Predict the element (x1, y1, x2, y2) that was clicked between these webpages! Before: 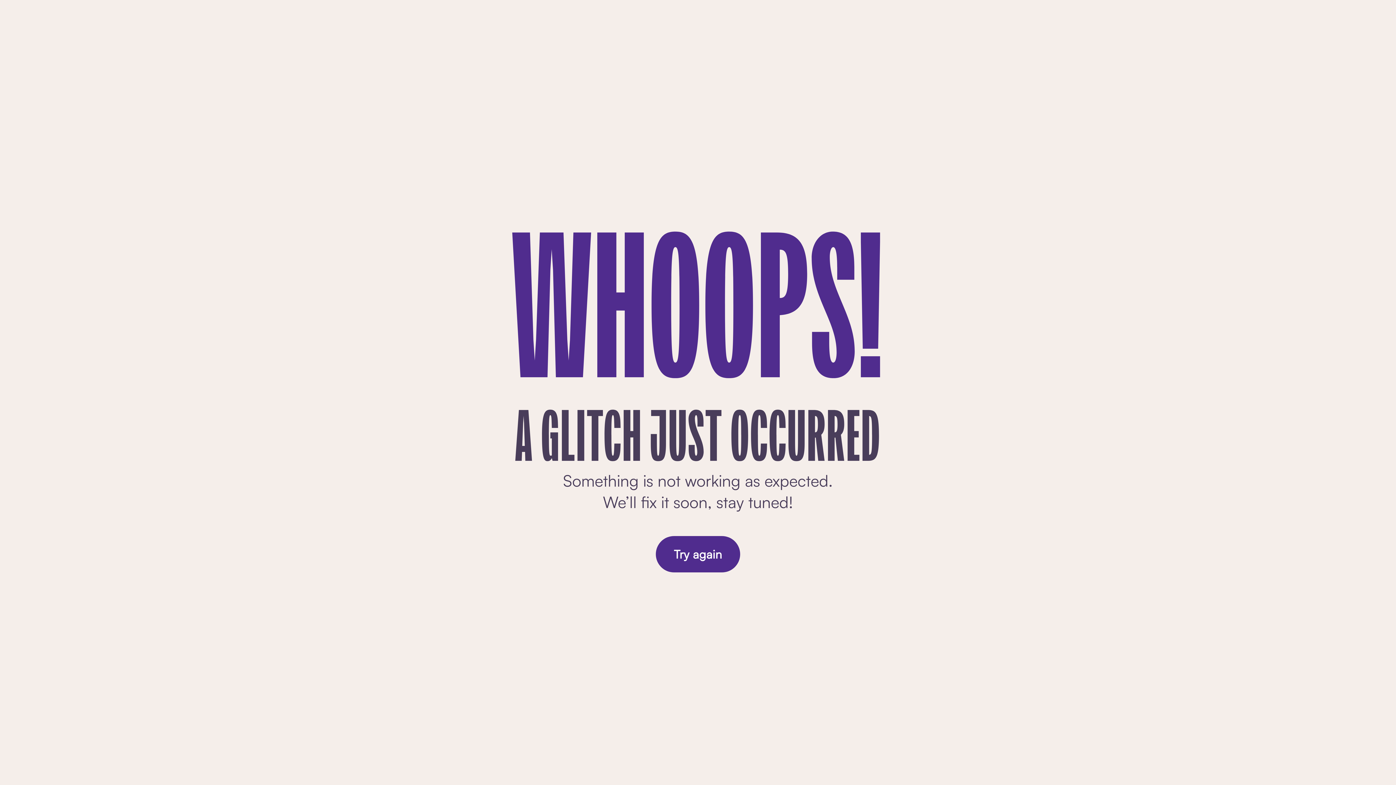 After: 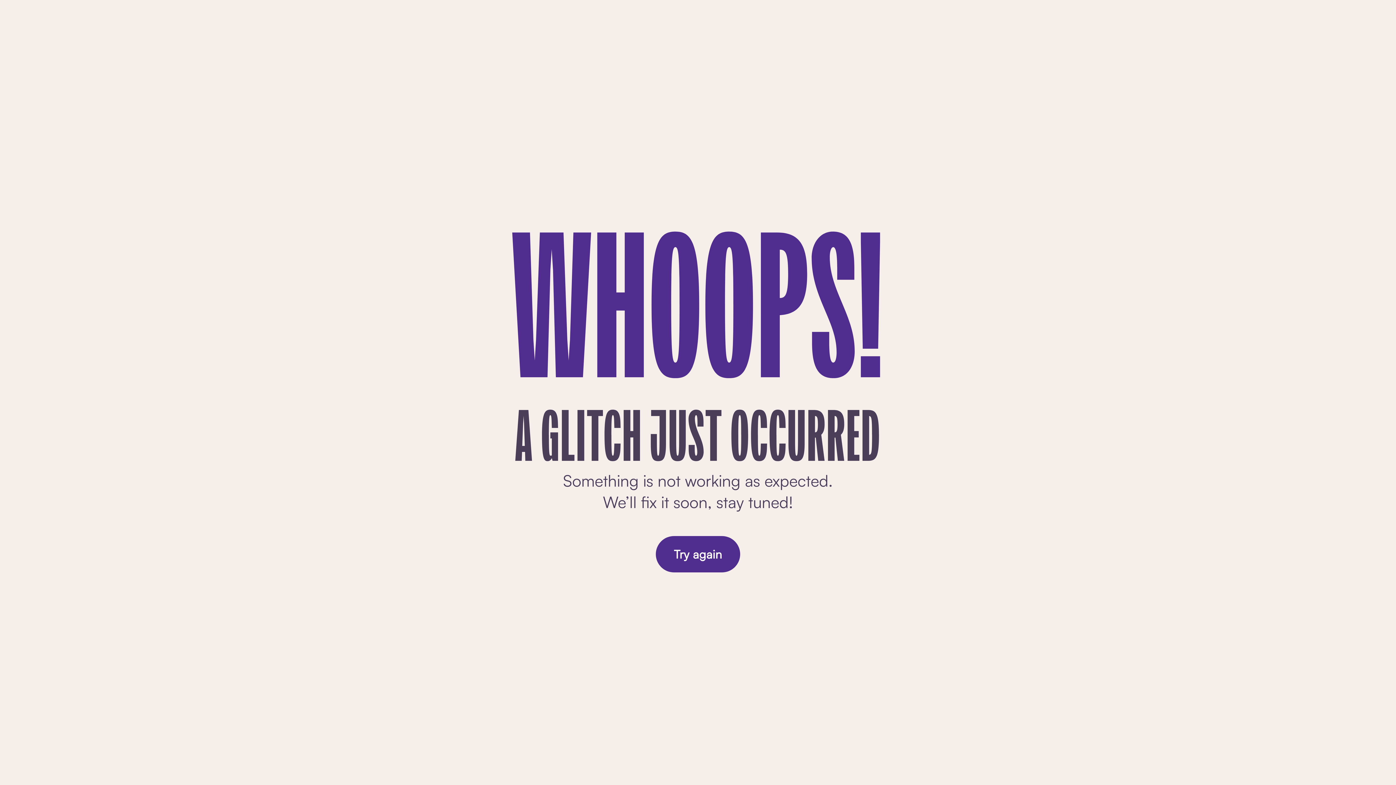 Action: label: Try again bbox: (655, 536, 740, 572)